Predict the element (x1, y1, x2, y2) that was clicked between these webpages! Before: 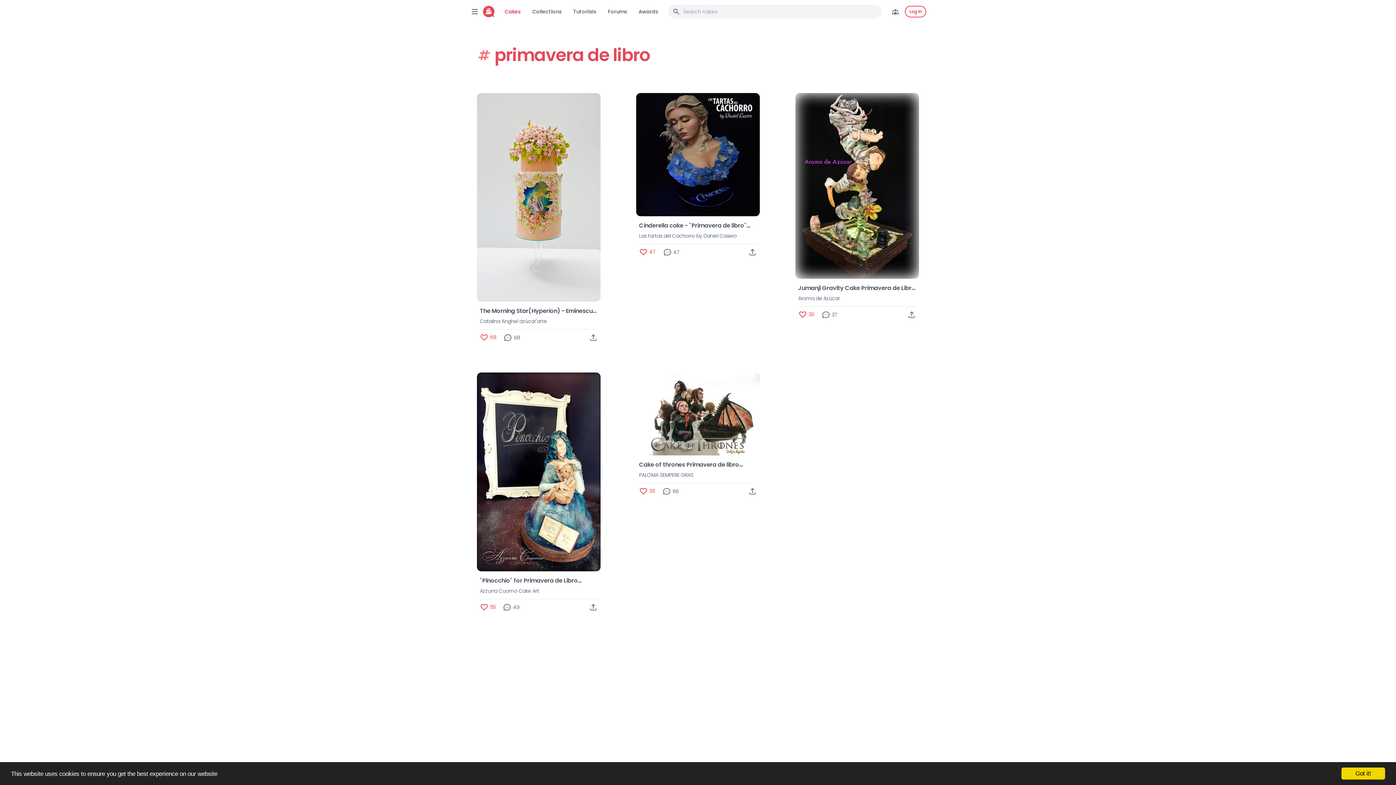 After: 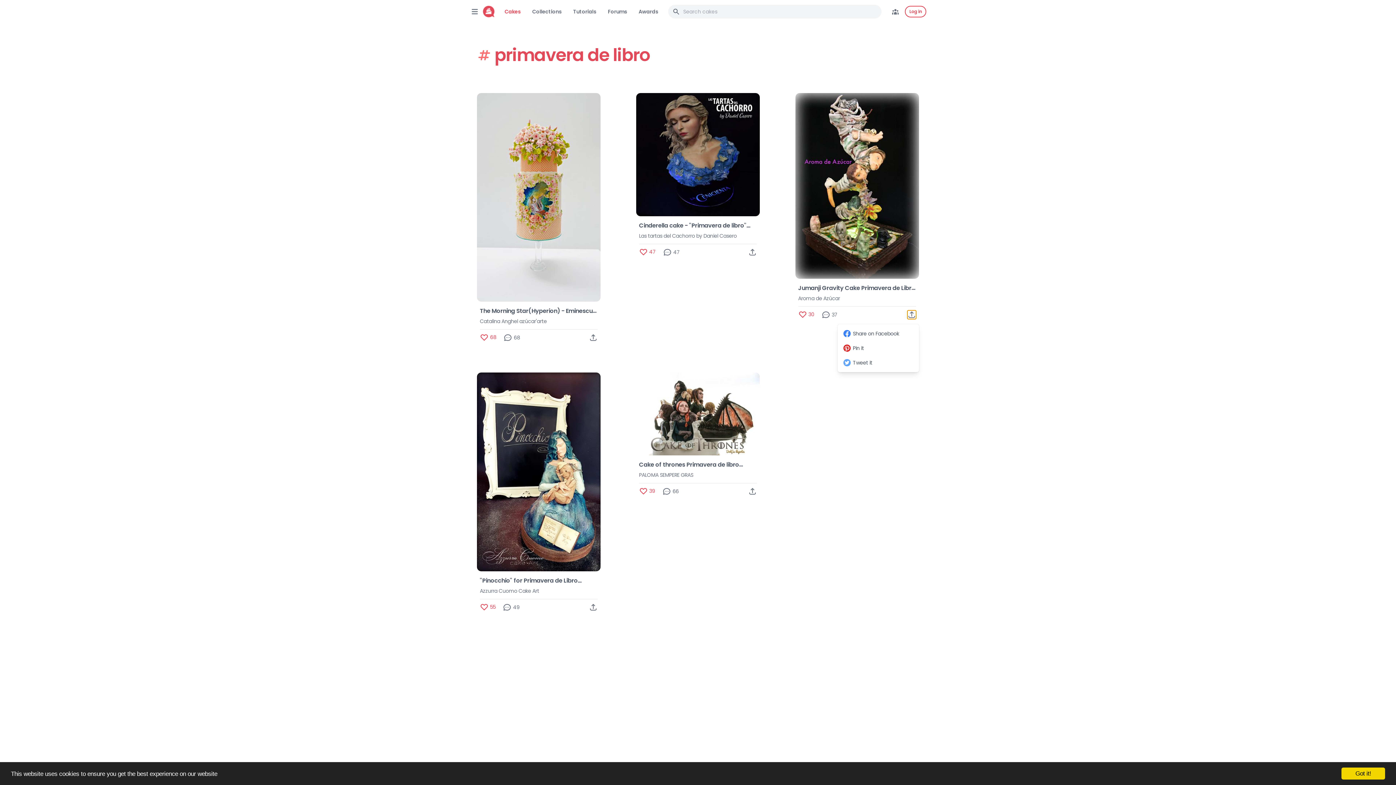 Action: bbox: (907, 310, 916, 319)